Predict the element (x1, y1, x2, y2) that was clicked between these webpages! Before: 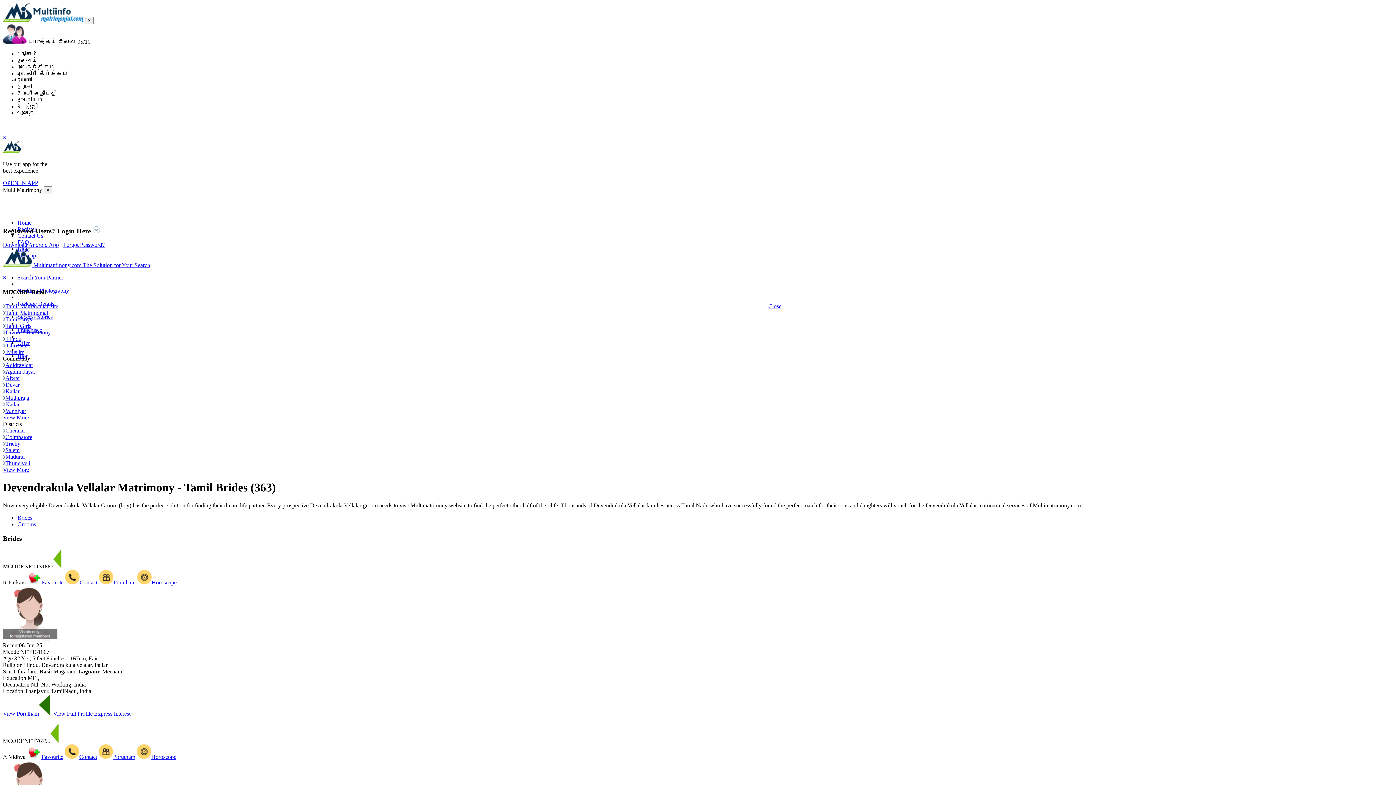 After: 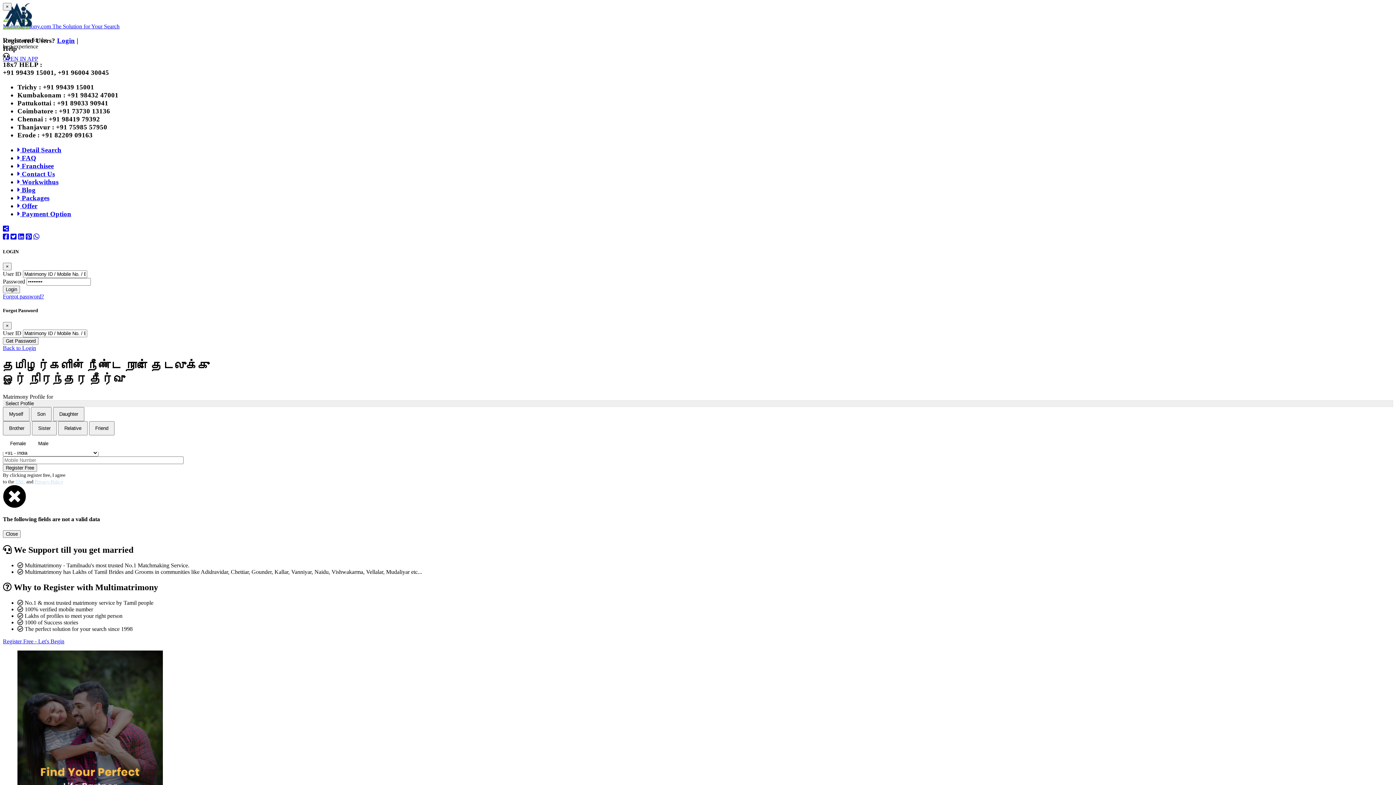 Action: bbox: (17, 219, 31, 225) label: Home